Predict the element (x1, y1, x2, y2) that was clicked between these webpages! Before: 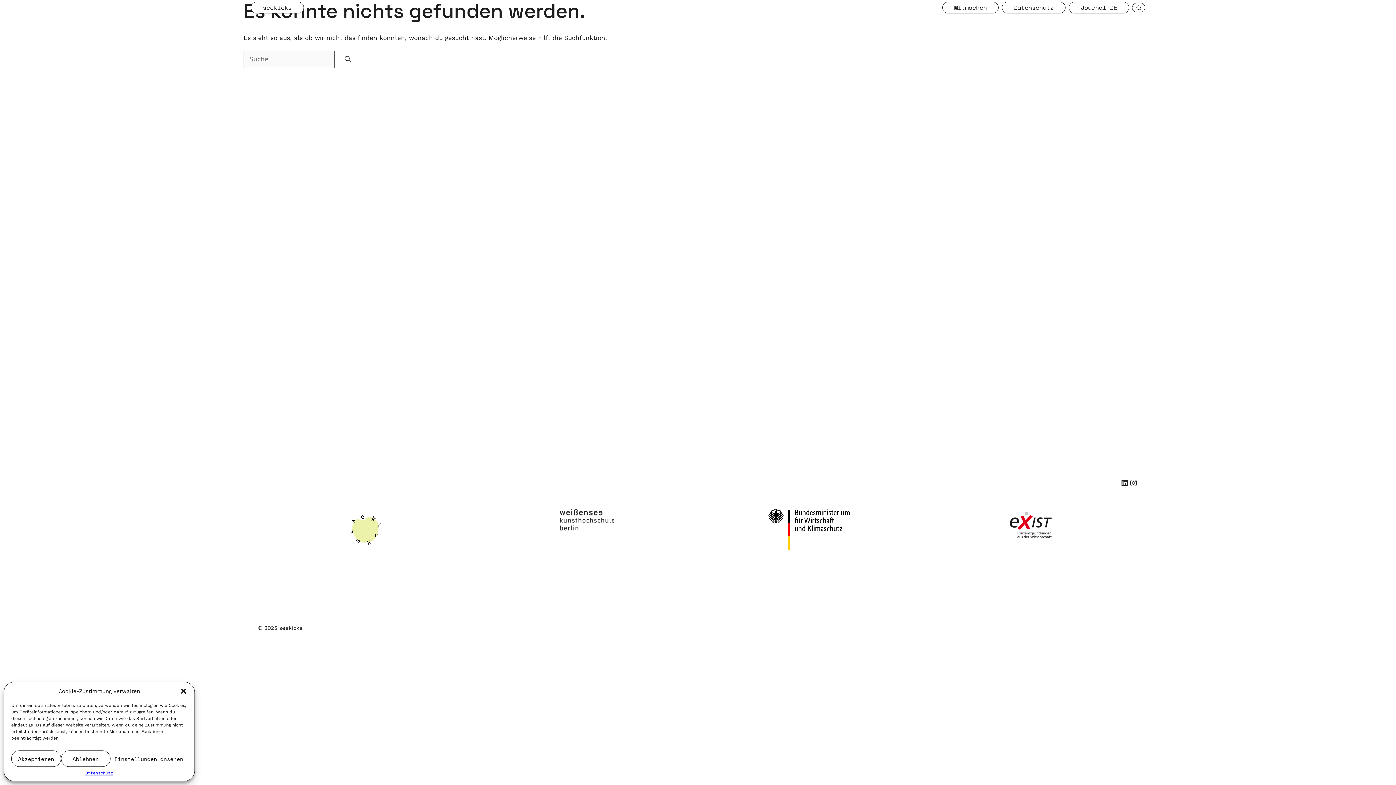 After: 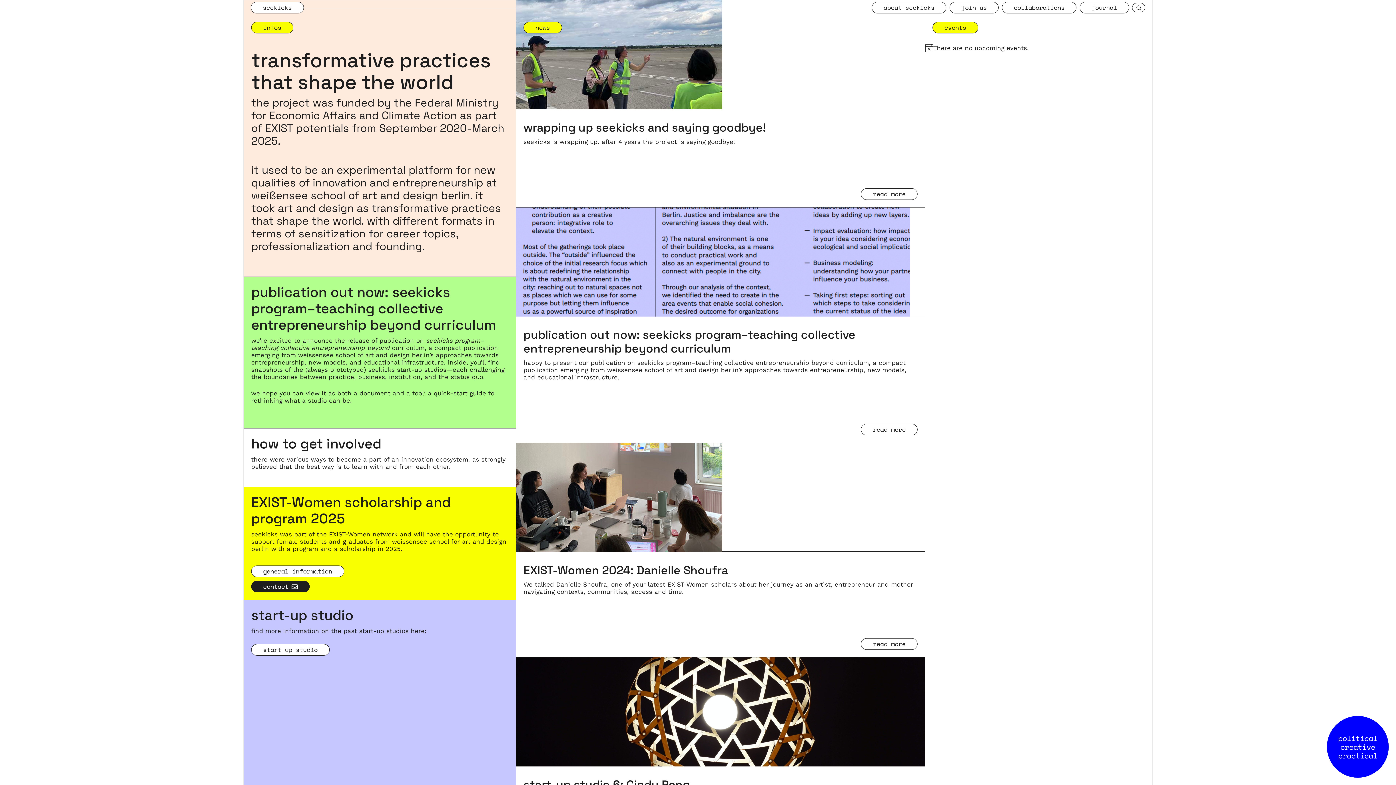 Action: bbox: (250, 1, 303, 13) label: seekicks